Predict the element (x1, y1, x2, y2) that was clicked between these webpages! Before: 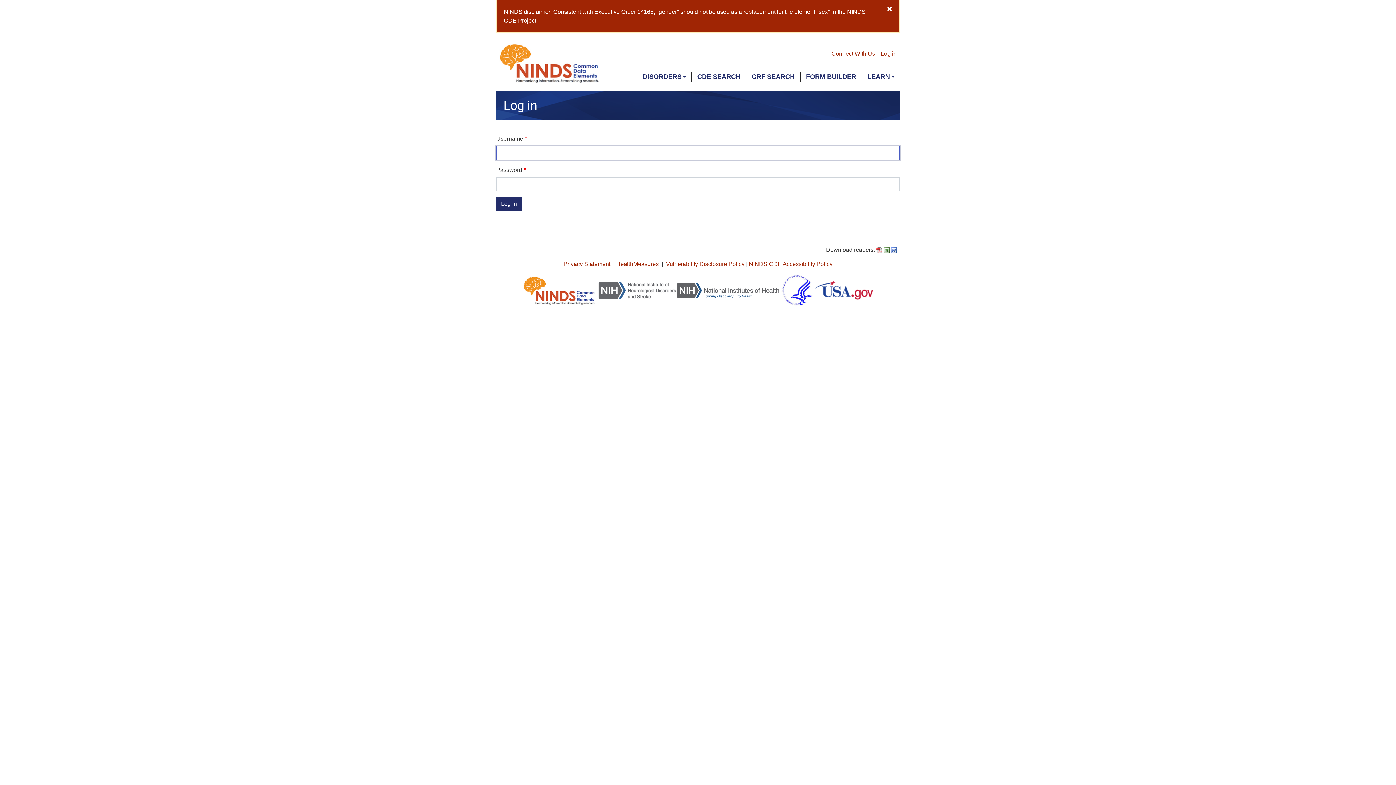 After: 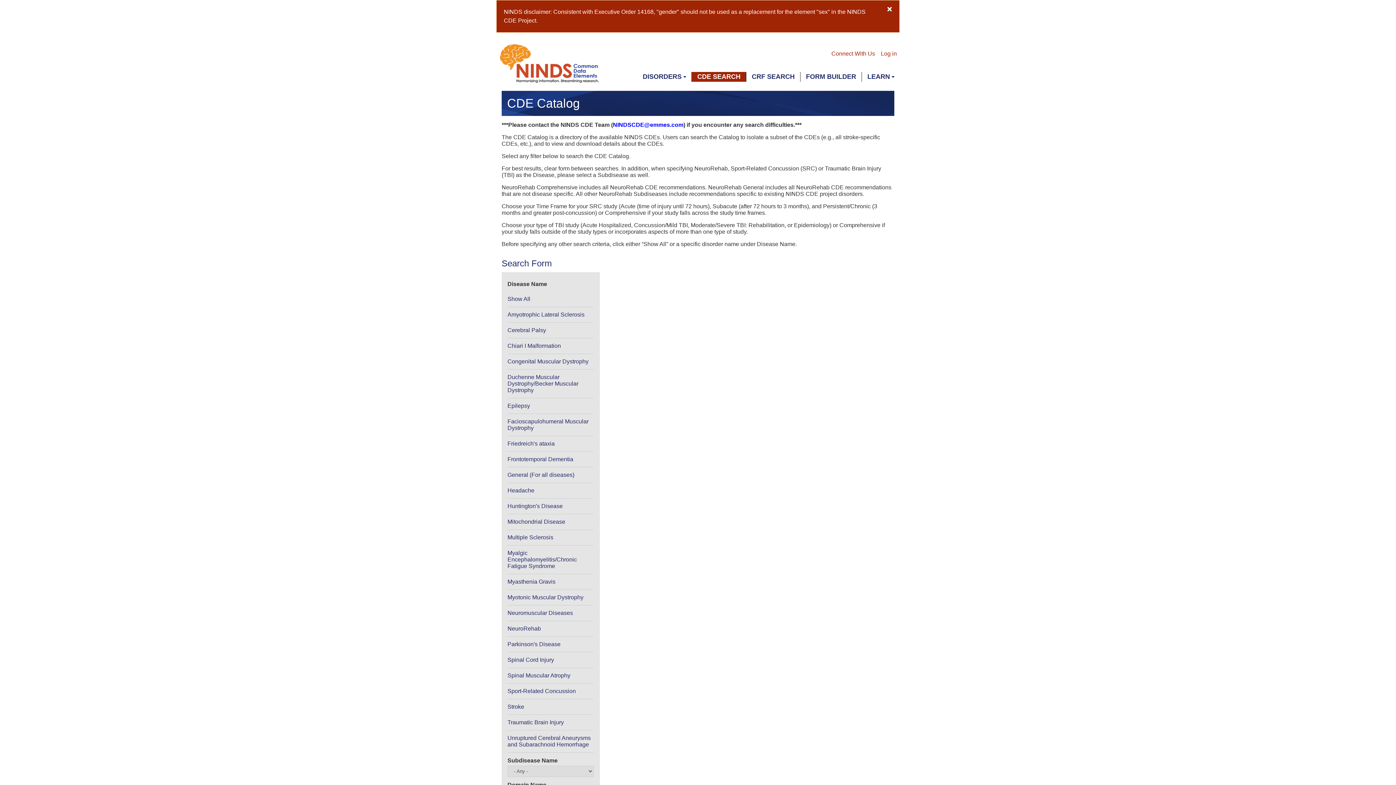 Action: bbox: (692, 72, 746, 81) label: CDE SEARCH